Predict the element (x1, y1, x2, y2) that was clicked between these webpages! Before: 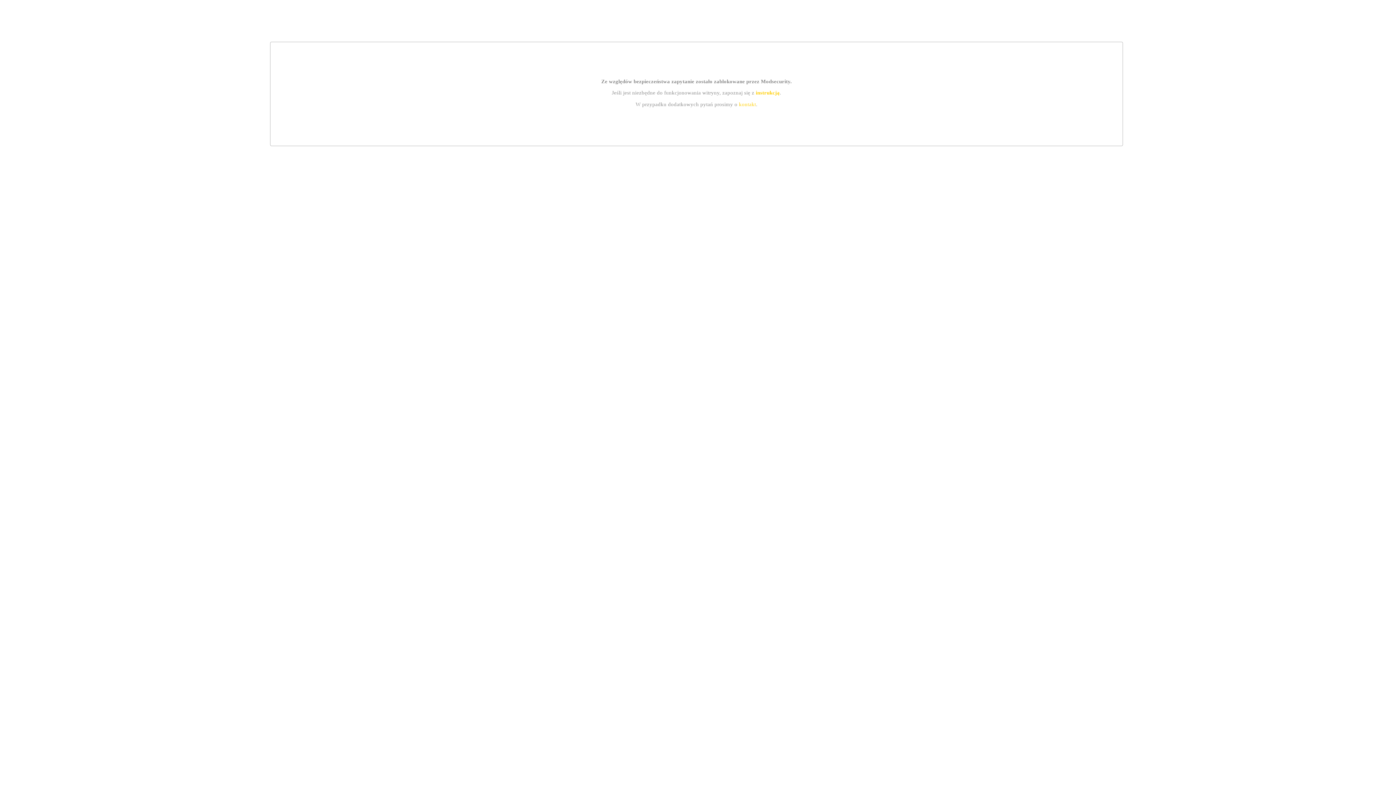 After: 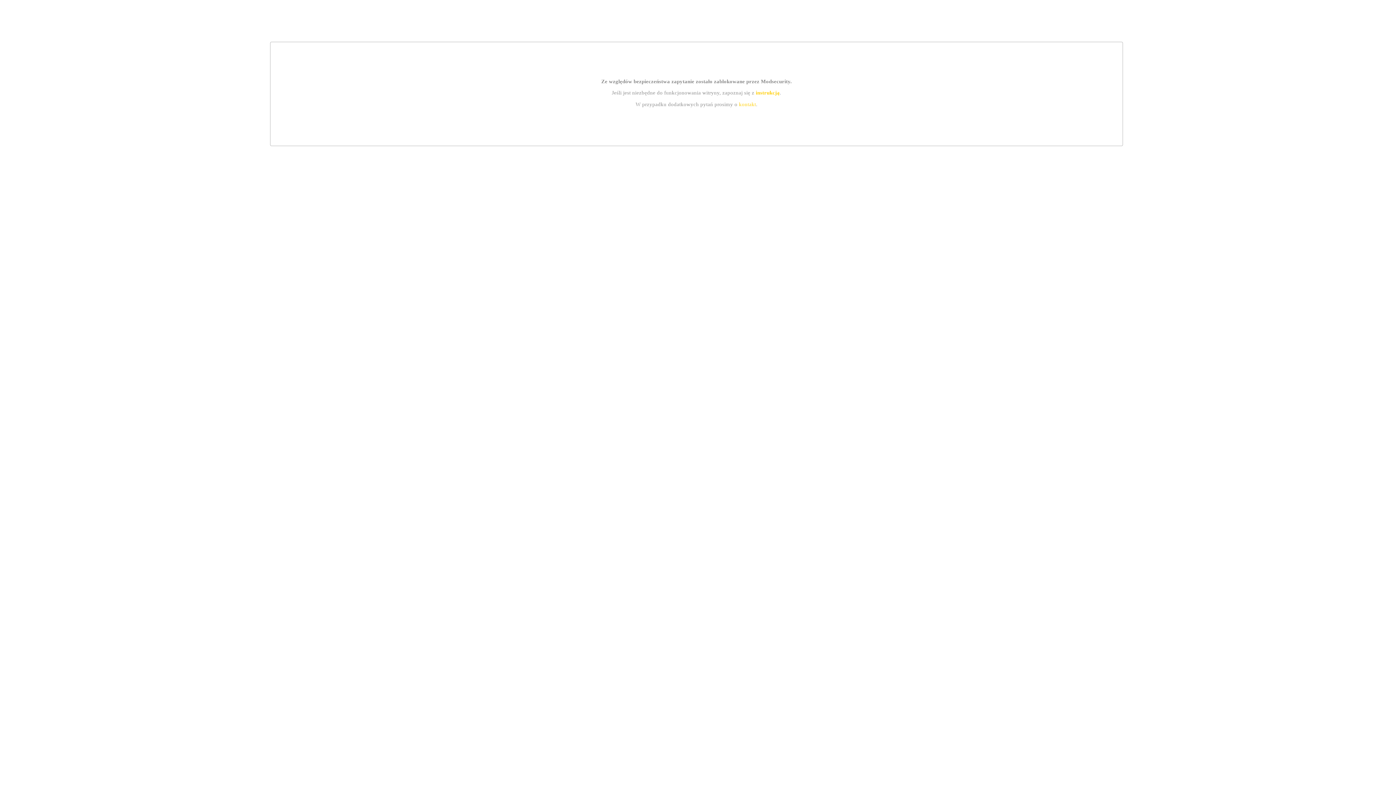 Action: bbox: (755, 89, 779, 95) label: instrukcją